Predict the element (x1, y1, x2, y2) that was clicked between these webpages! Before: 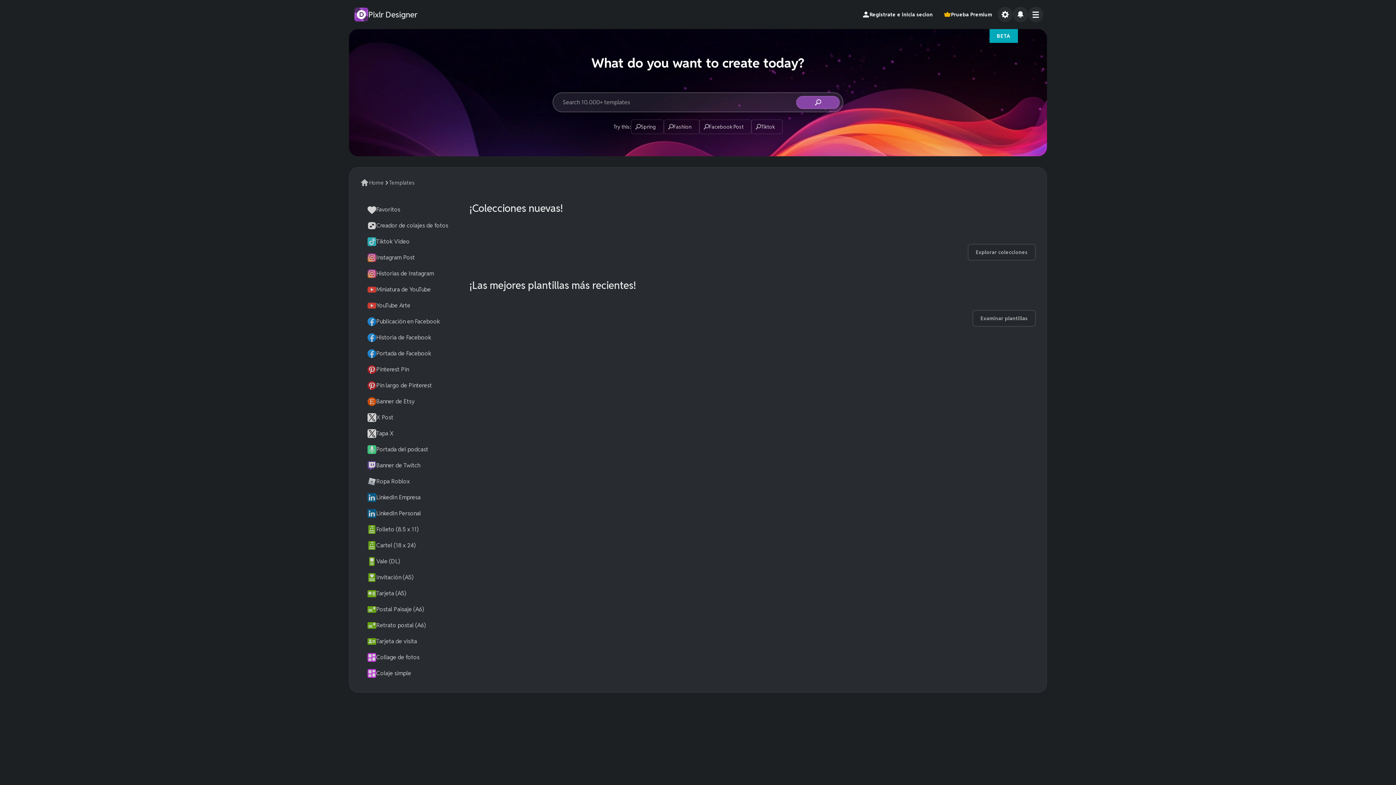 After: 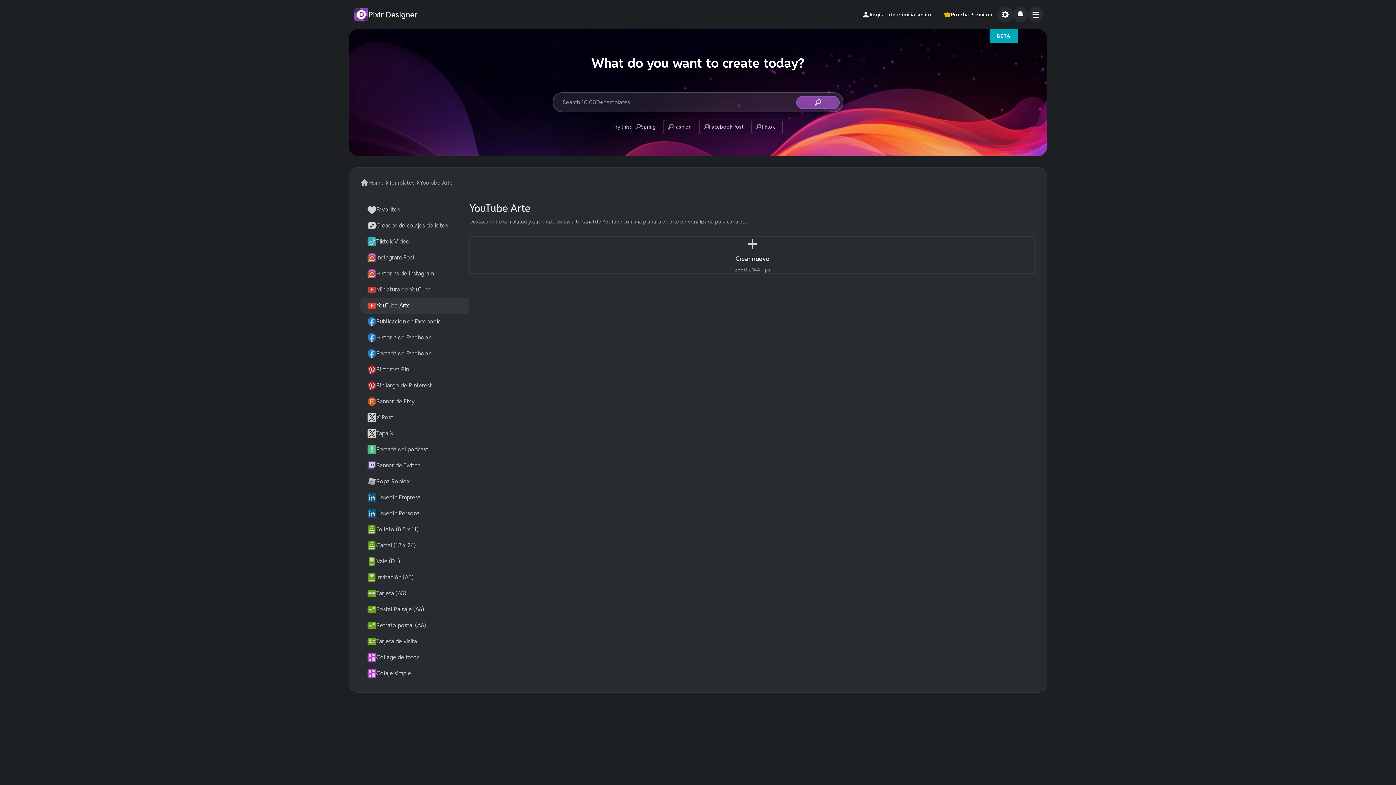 Action: bbox: (360, 297, 469, 313) label: YouTube Arte